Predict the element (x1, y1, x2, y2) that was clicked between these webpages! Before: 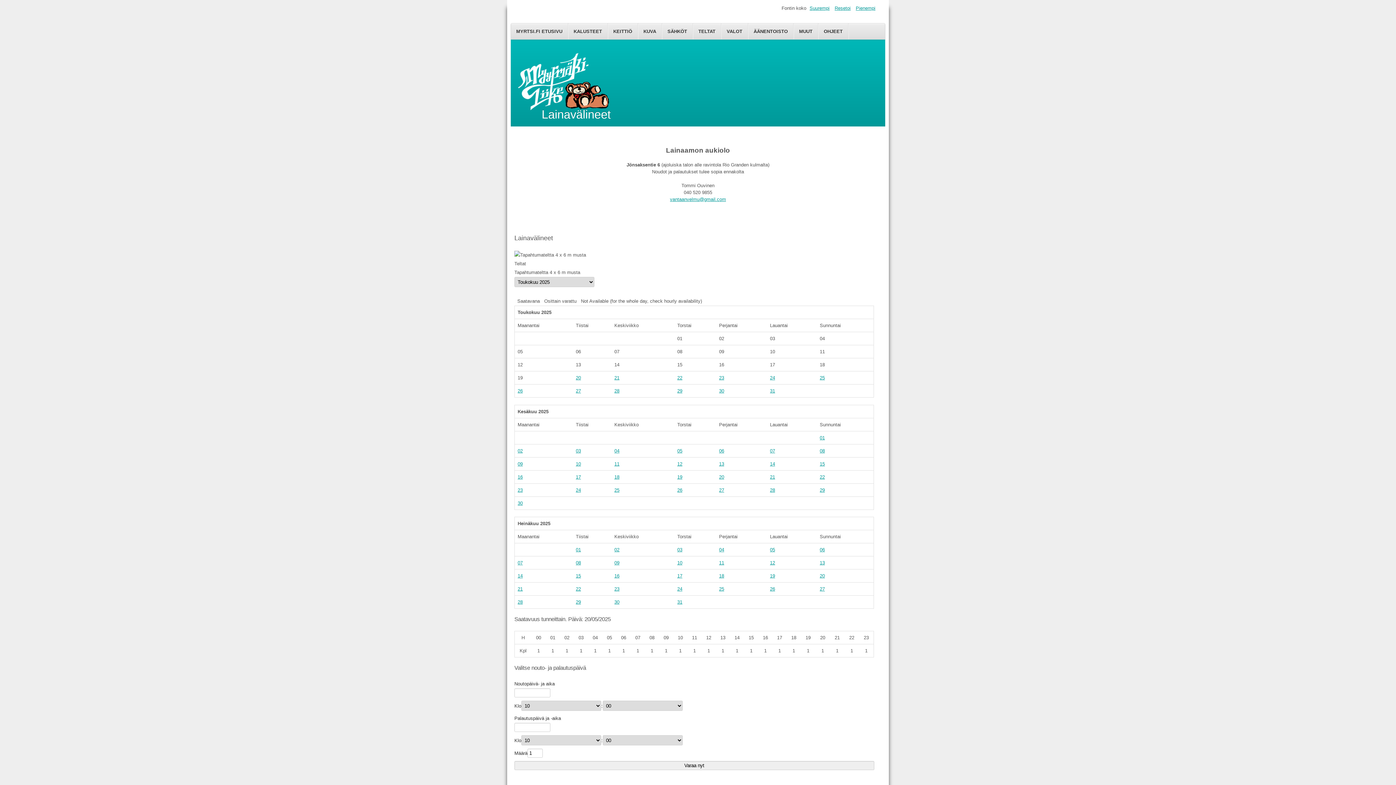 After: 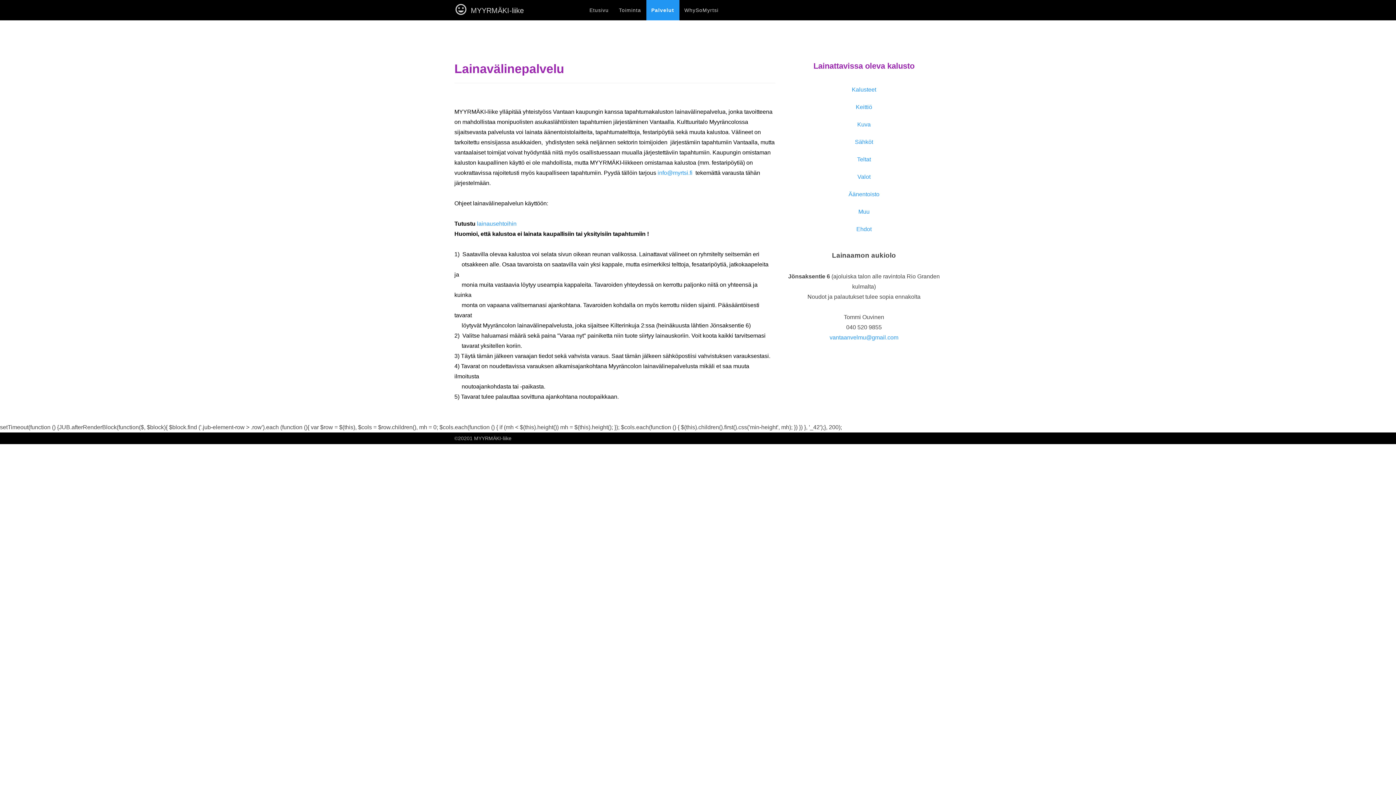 Action: bbox: (818, 23, 848, 39) label: OHJEET